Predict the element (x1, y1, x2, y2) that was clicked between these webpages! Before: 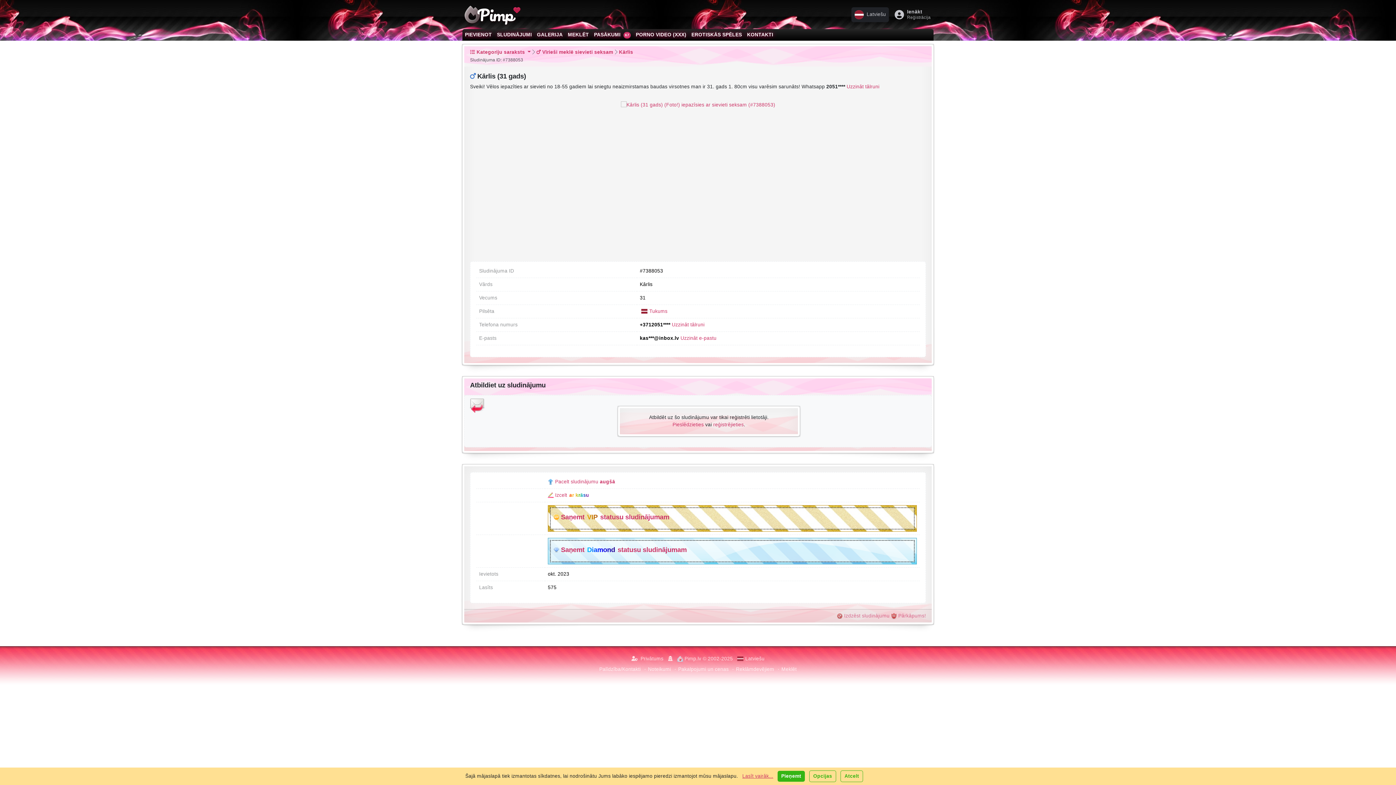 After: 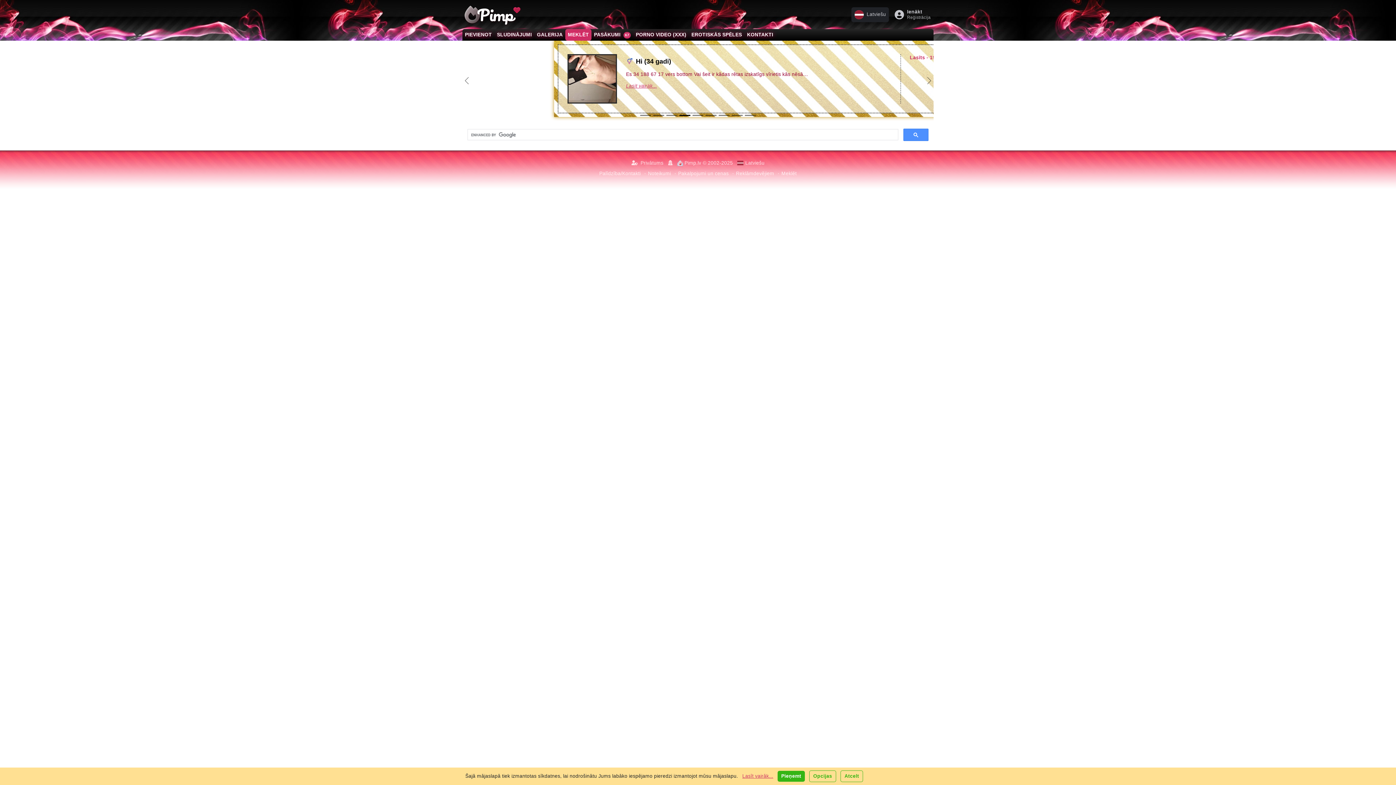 Action: label: Meklēt bbox: (781, 666, 796, 672)